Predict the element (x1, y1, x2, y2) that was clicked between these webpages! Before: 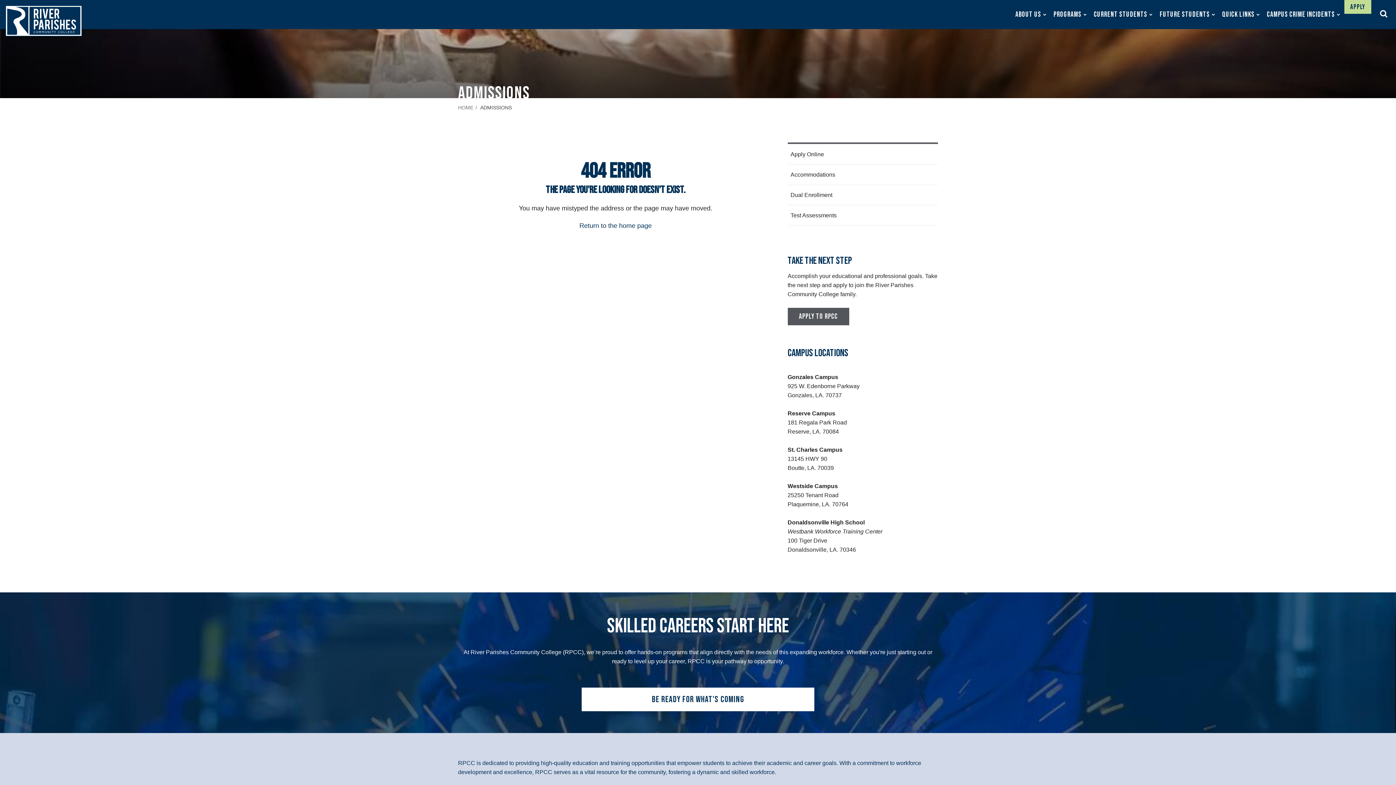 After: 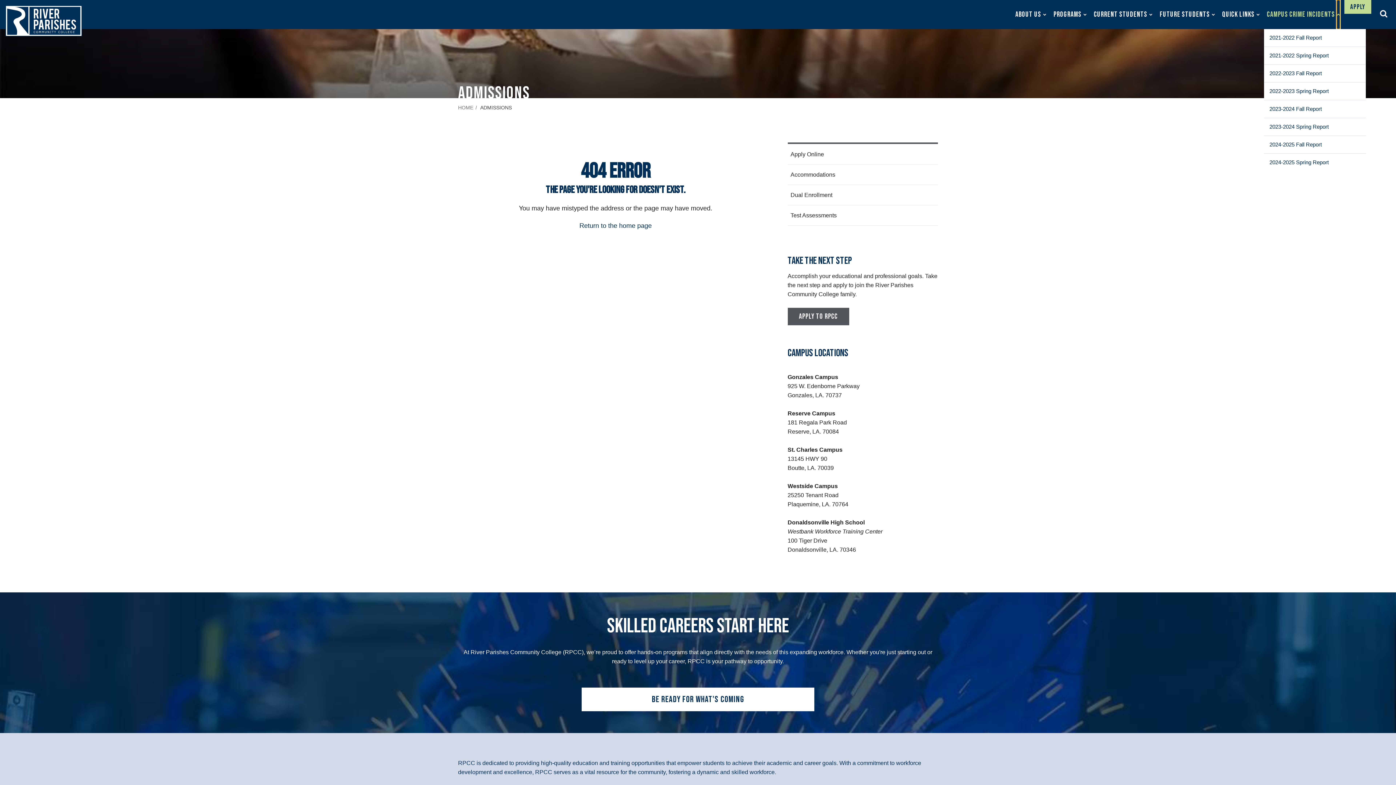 Action: bbox: (1337, 0, 1340, 29) label: Show sub menu for Campus Crime Incidents